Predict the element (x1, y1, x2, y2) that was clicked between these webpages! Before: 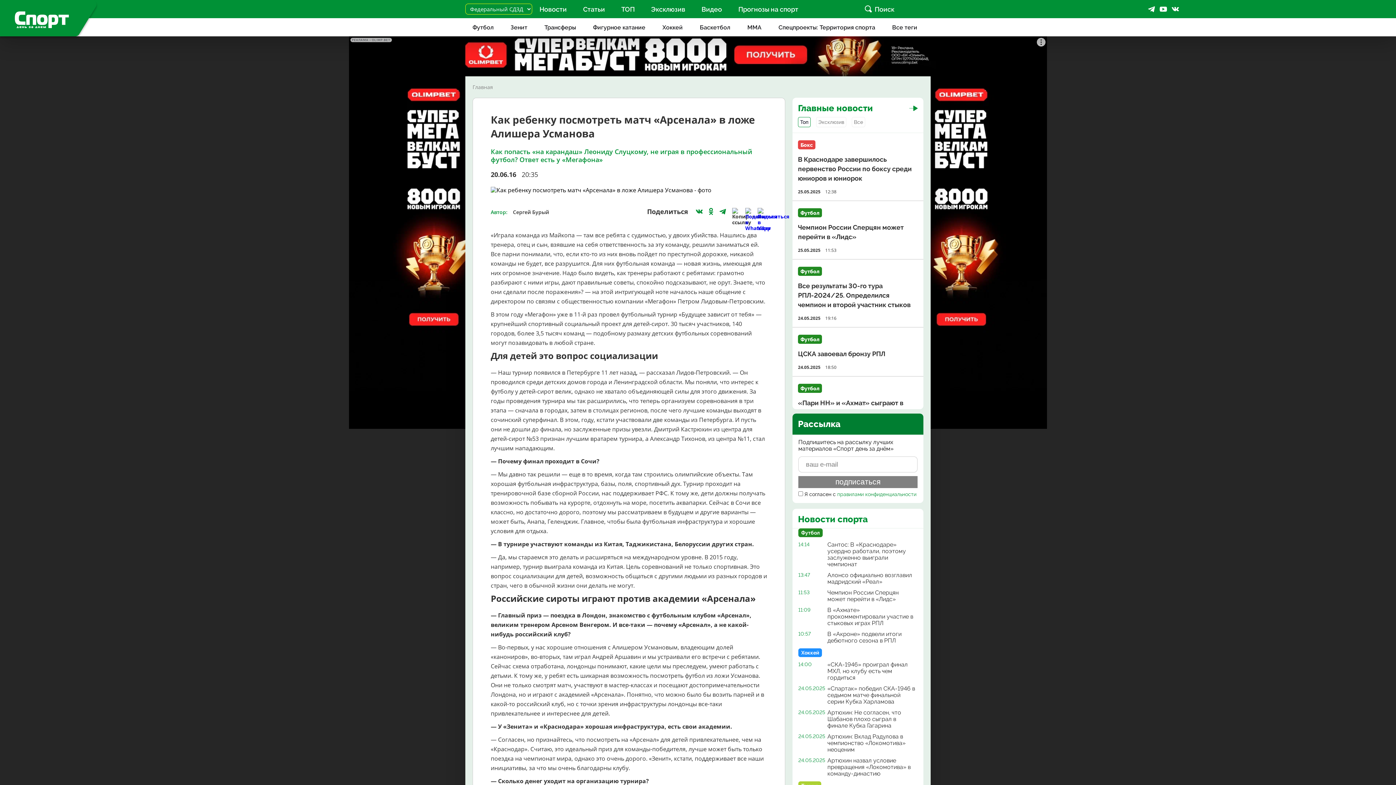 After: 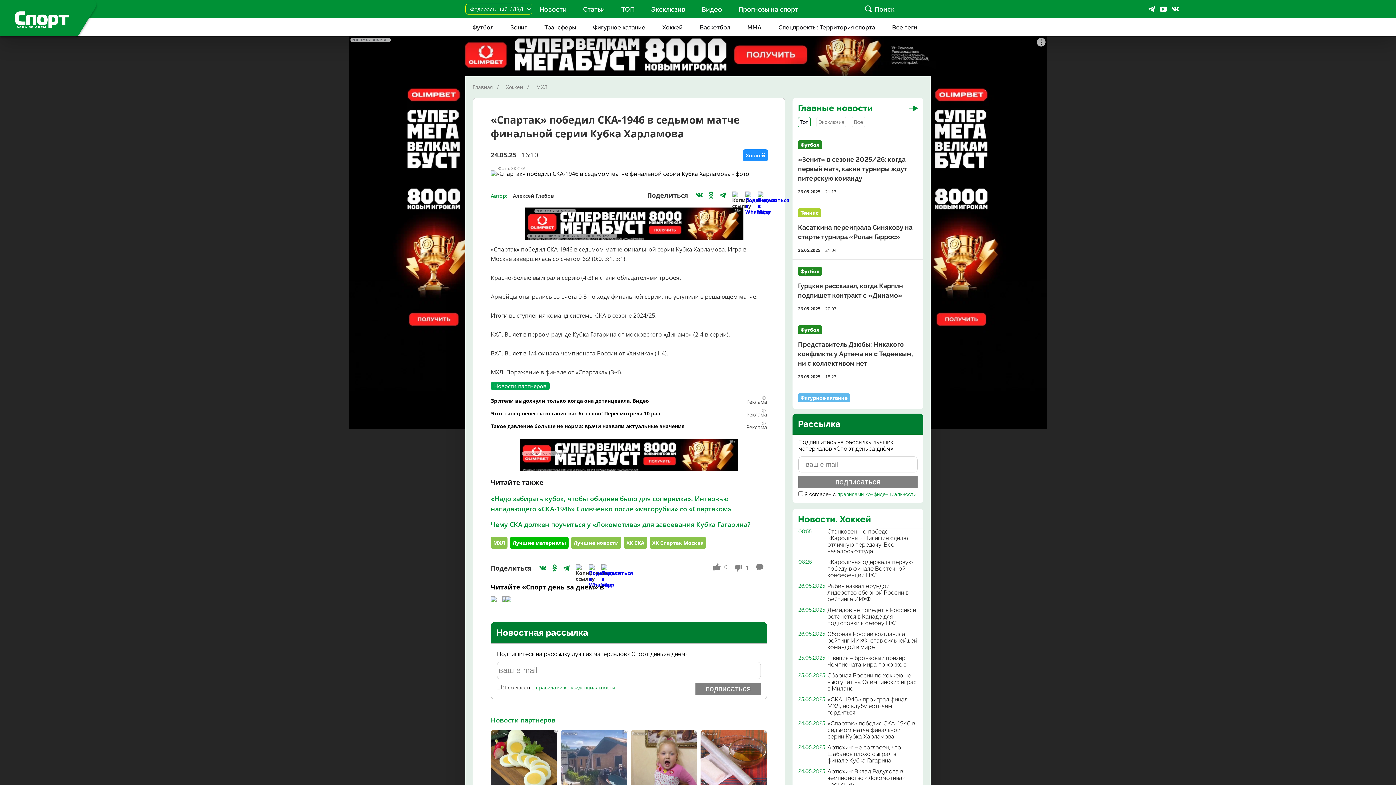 Action: bbox: (827, 685, 915, 705) label: «Спартак» победил СКА-1946 в седьмом матче финальной серии Кубка Харламова